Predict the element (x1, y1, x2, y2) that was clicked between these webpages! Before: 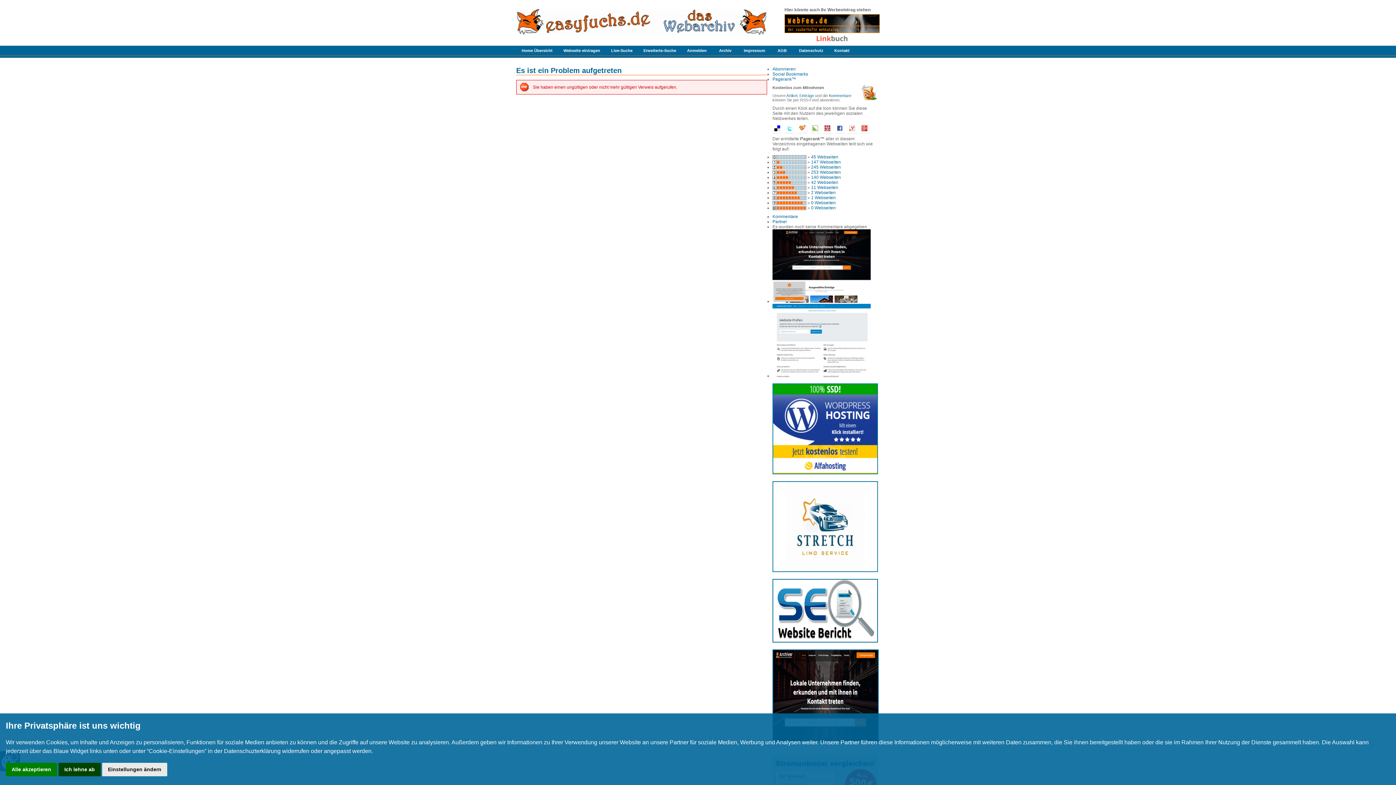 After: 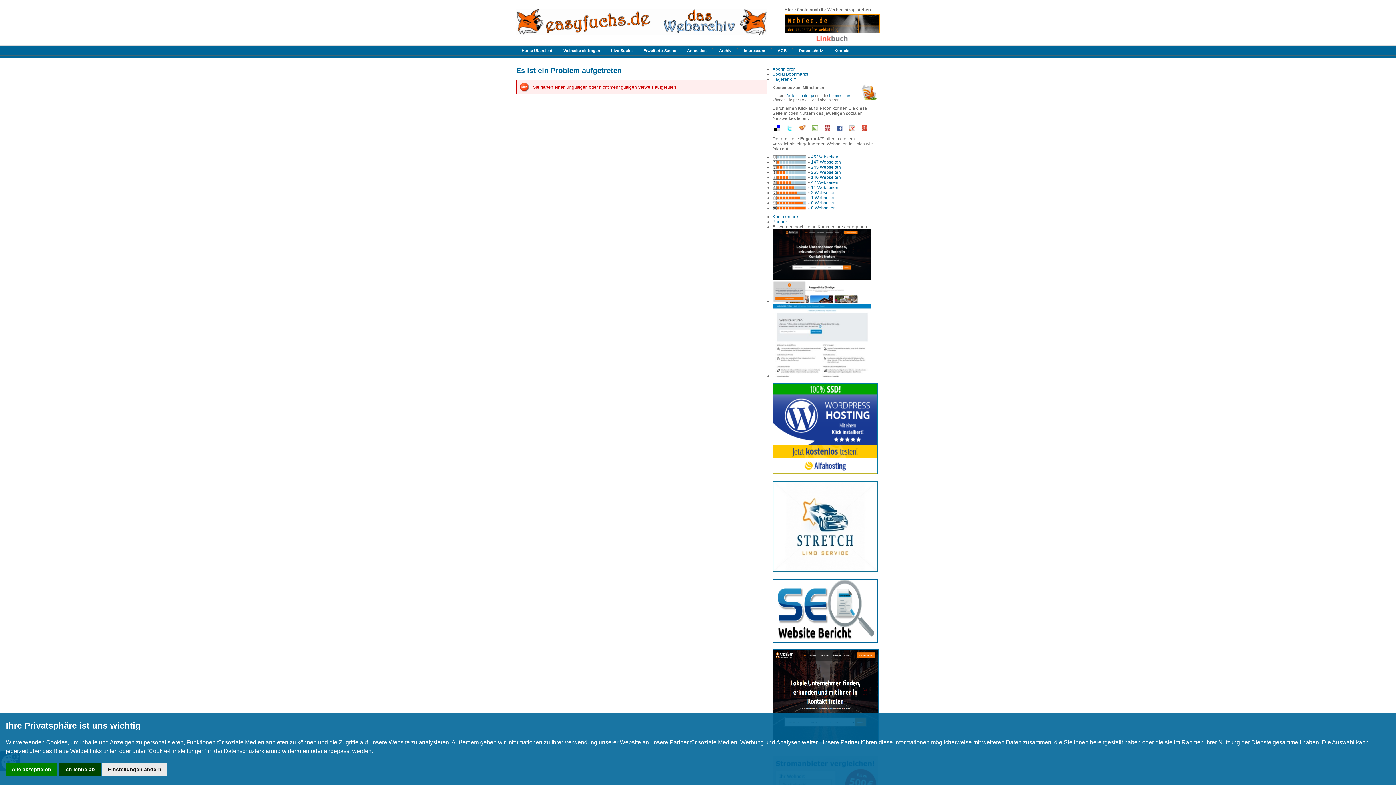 Action: bbox: (786, 93, 797, 97) label: Artikel